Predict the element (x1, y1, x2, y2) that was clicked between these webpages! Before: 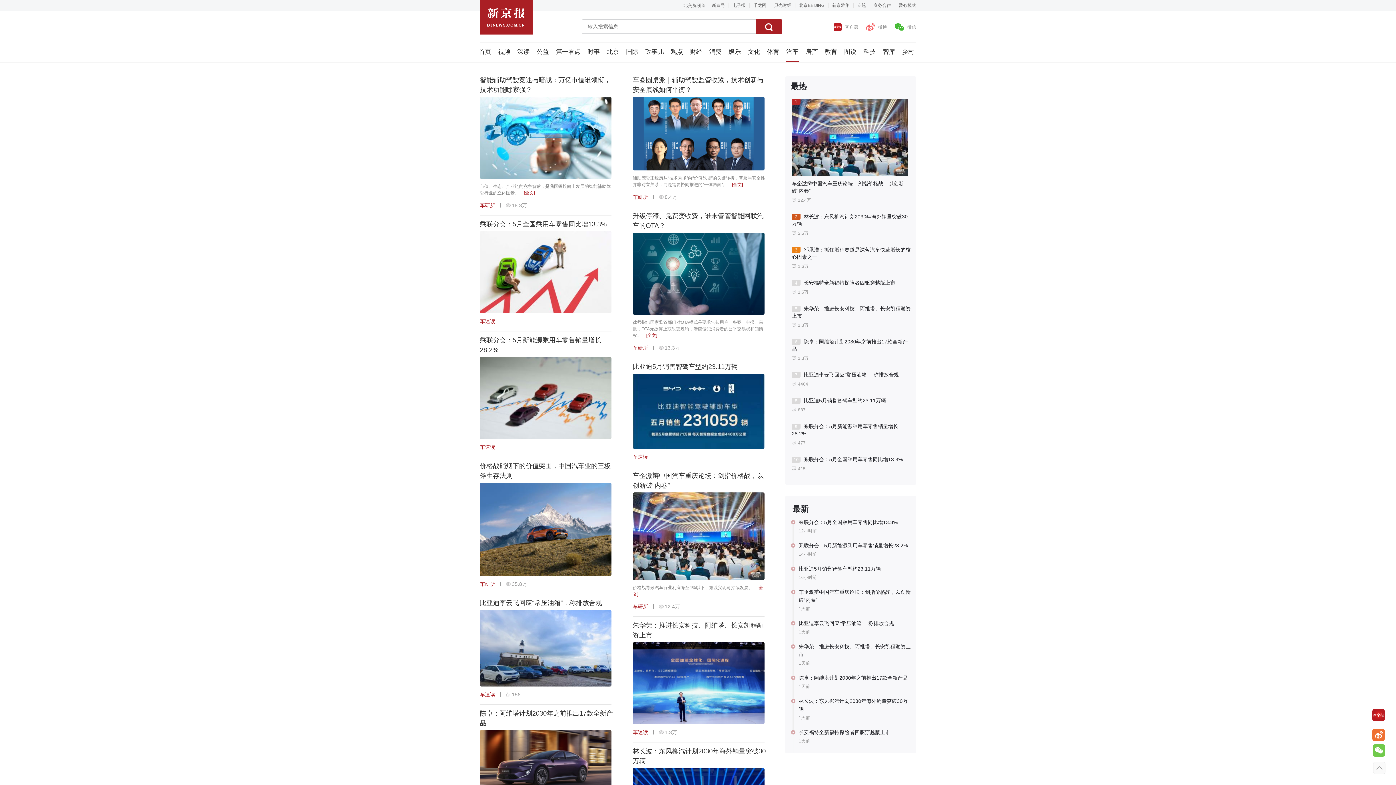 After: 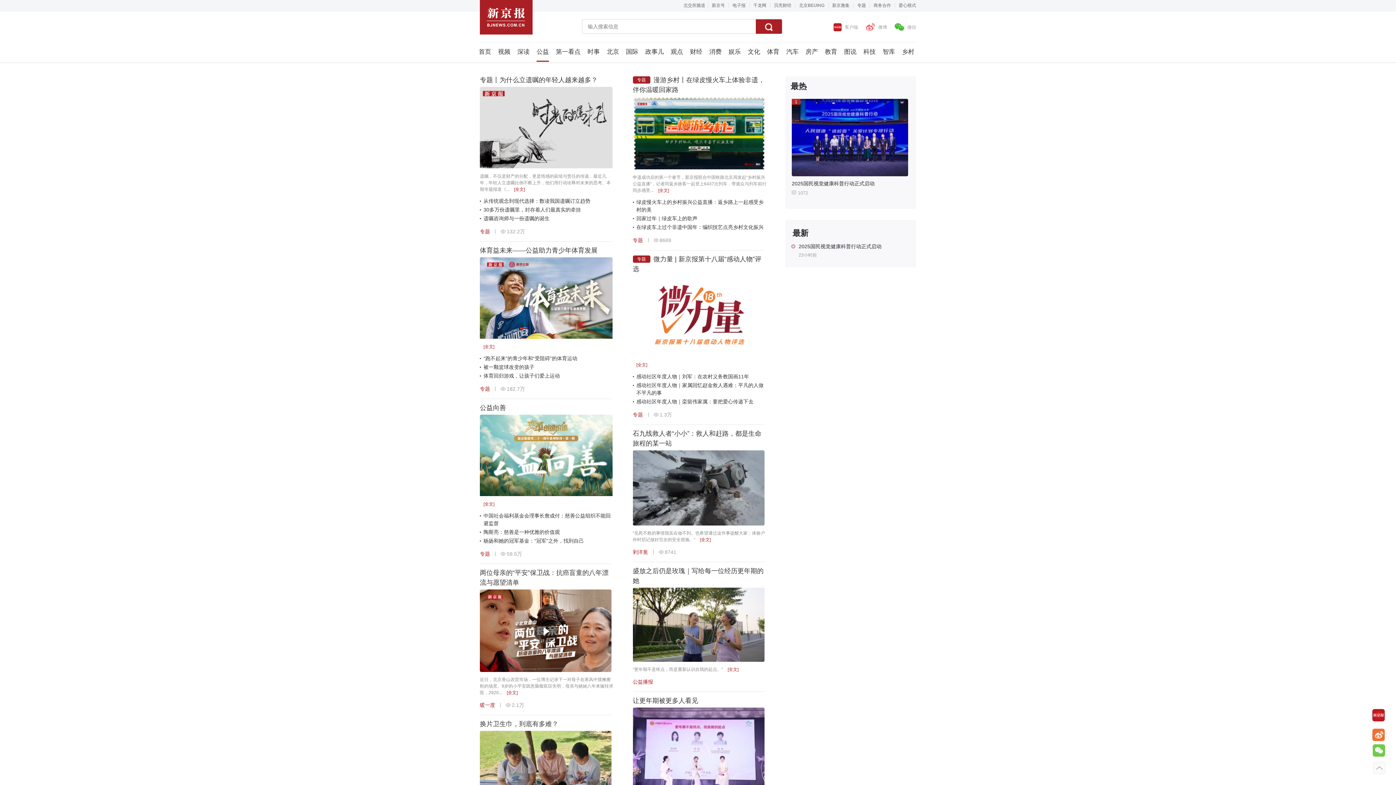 Action: bbox: (536, 47, 549, 60) label: 公益